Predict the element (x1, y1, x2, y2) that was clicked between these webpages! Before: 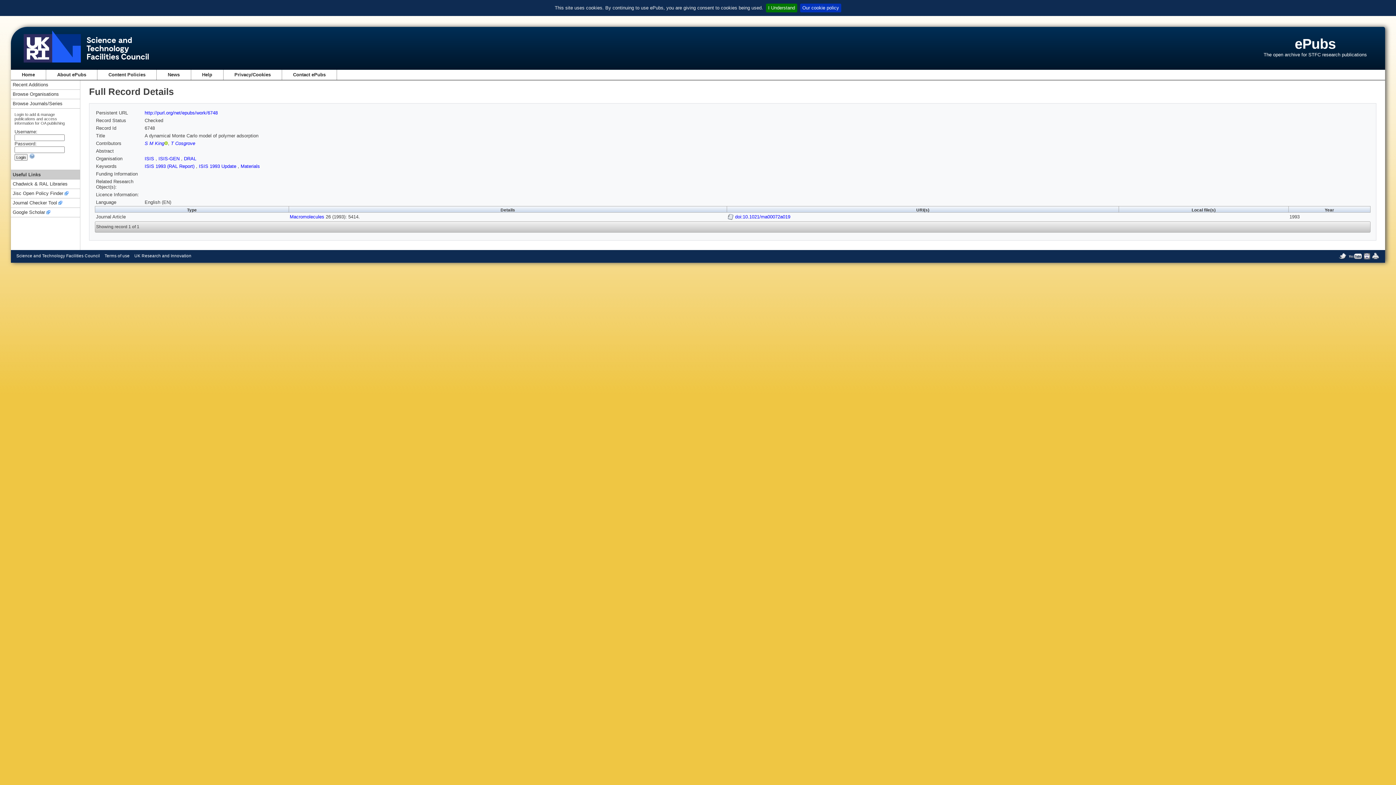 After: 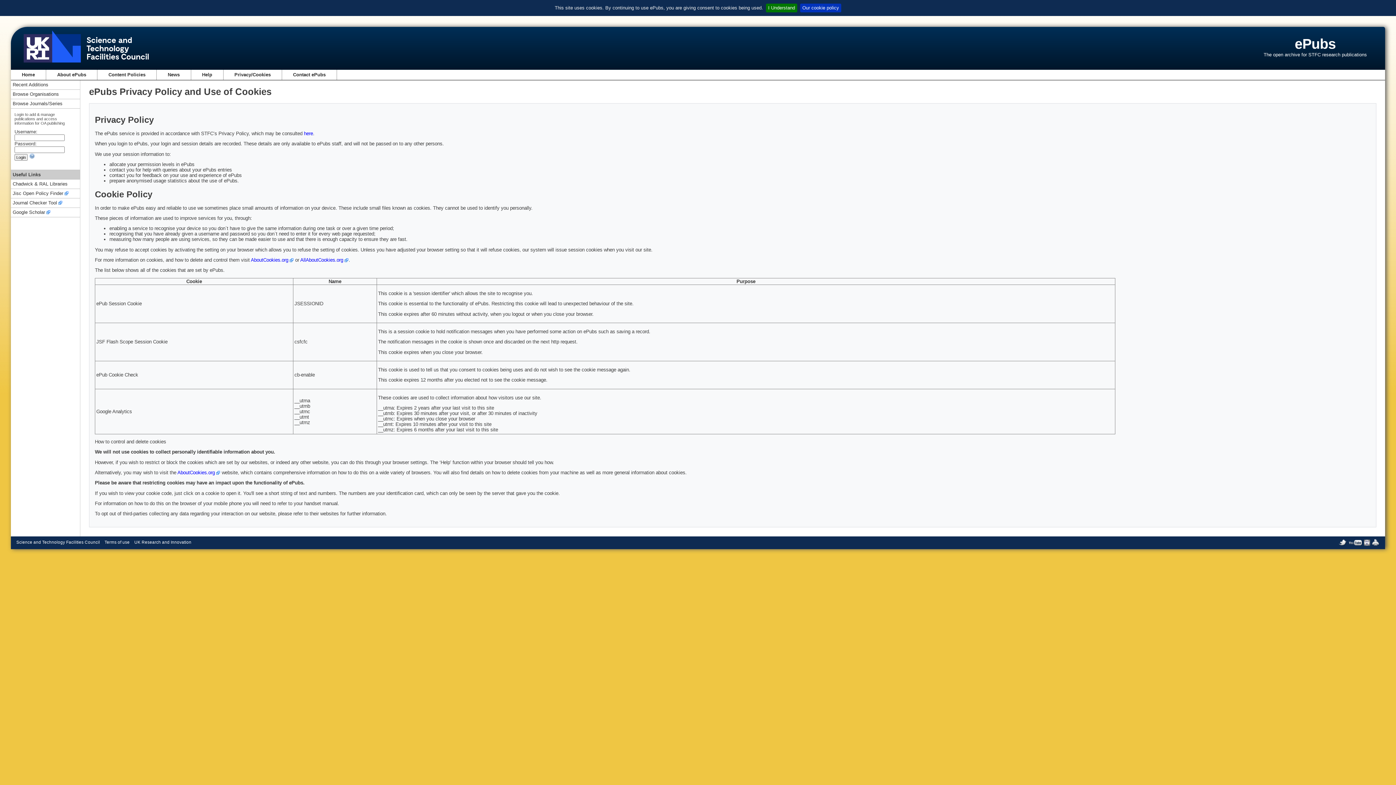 Action: label: Privacy/Cookies bbox: (234, 72, 270, 77)